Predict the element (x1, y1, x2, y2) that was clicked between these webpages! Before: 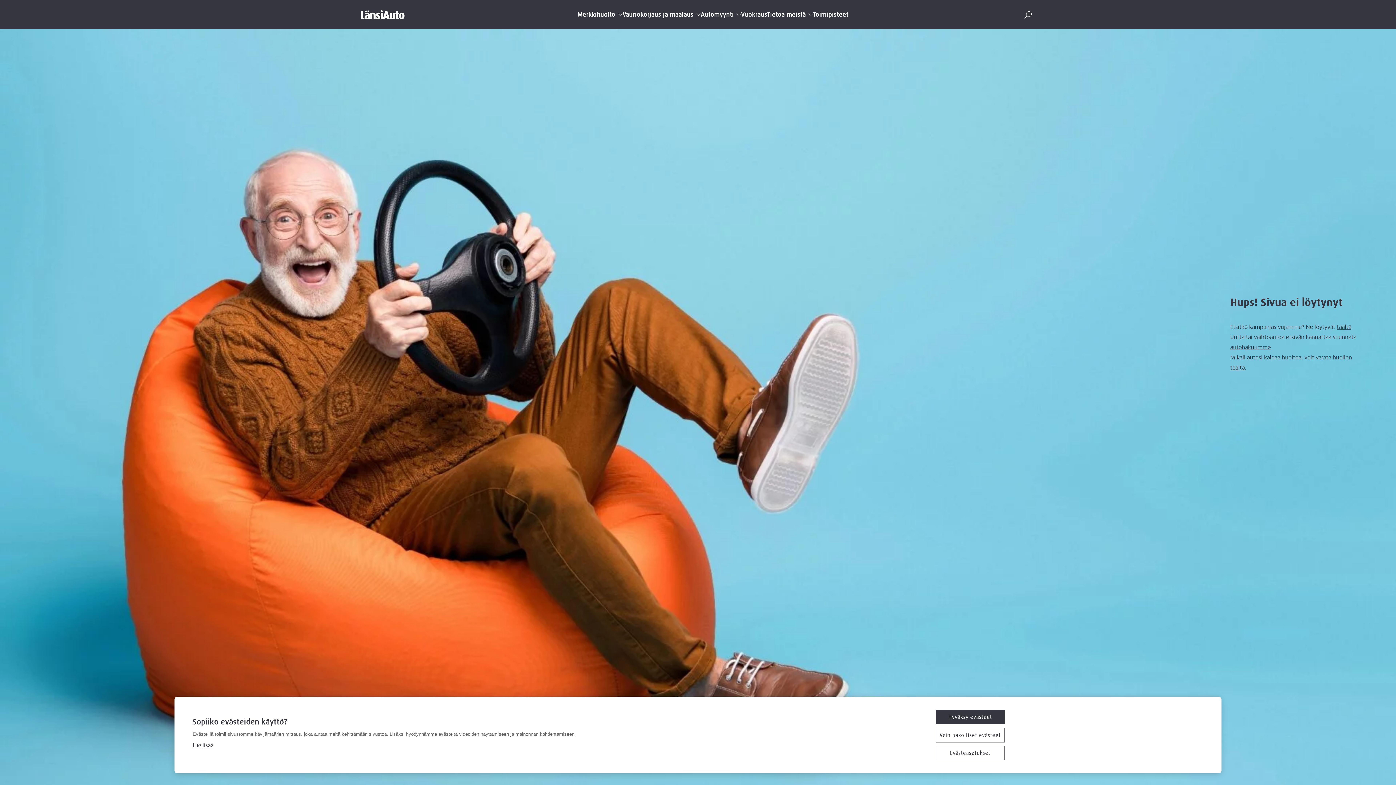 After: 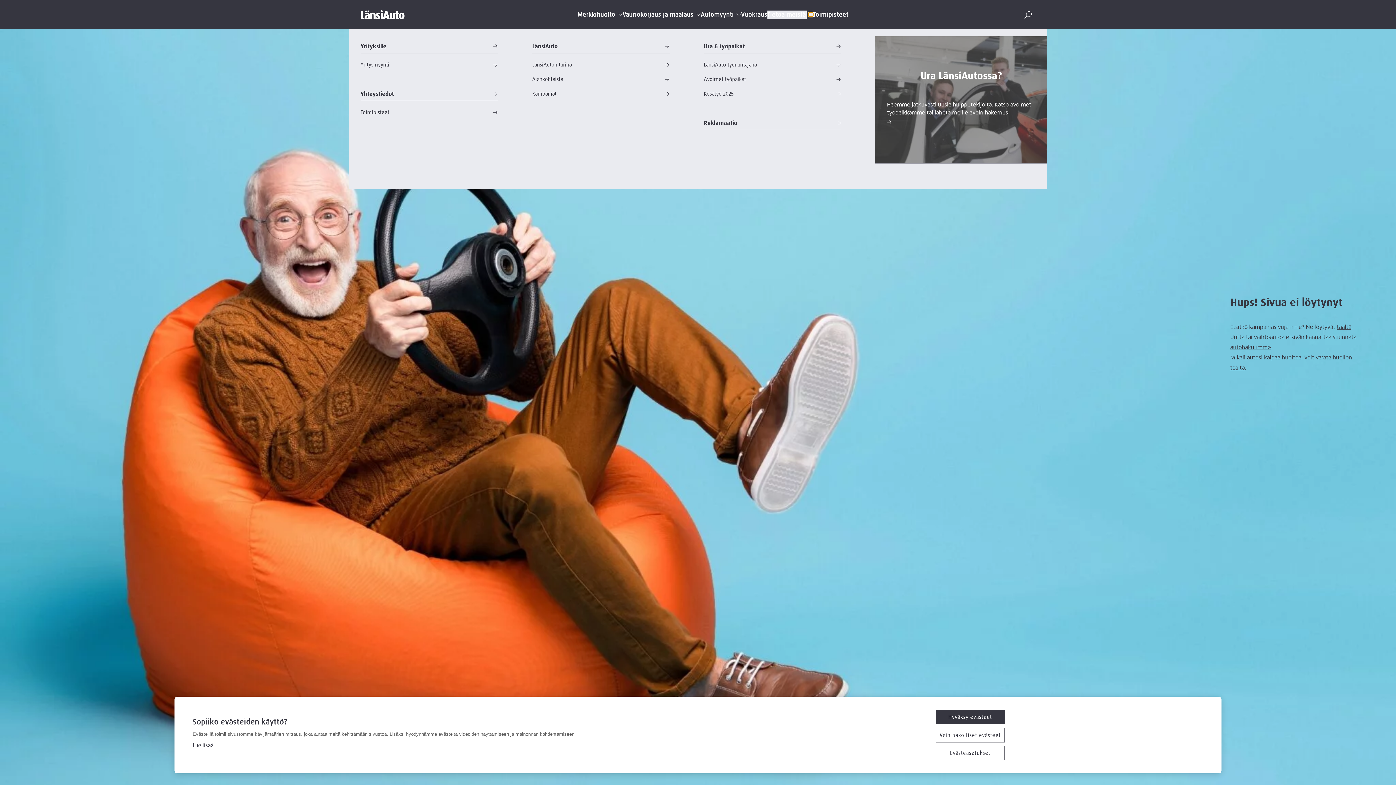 Action: bbox: (808, 12, 813, 16) label: Open submenu